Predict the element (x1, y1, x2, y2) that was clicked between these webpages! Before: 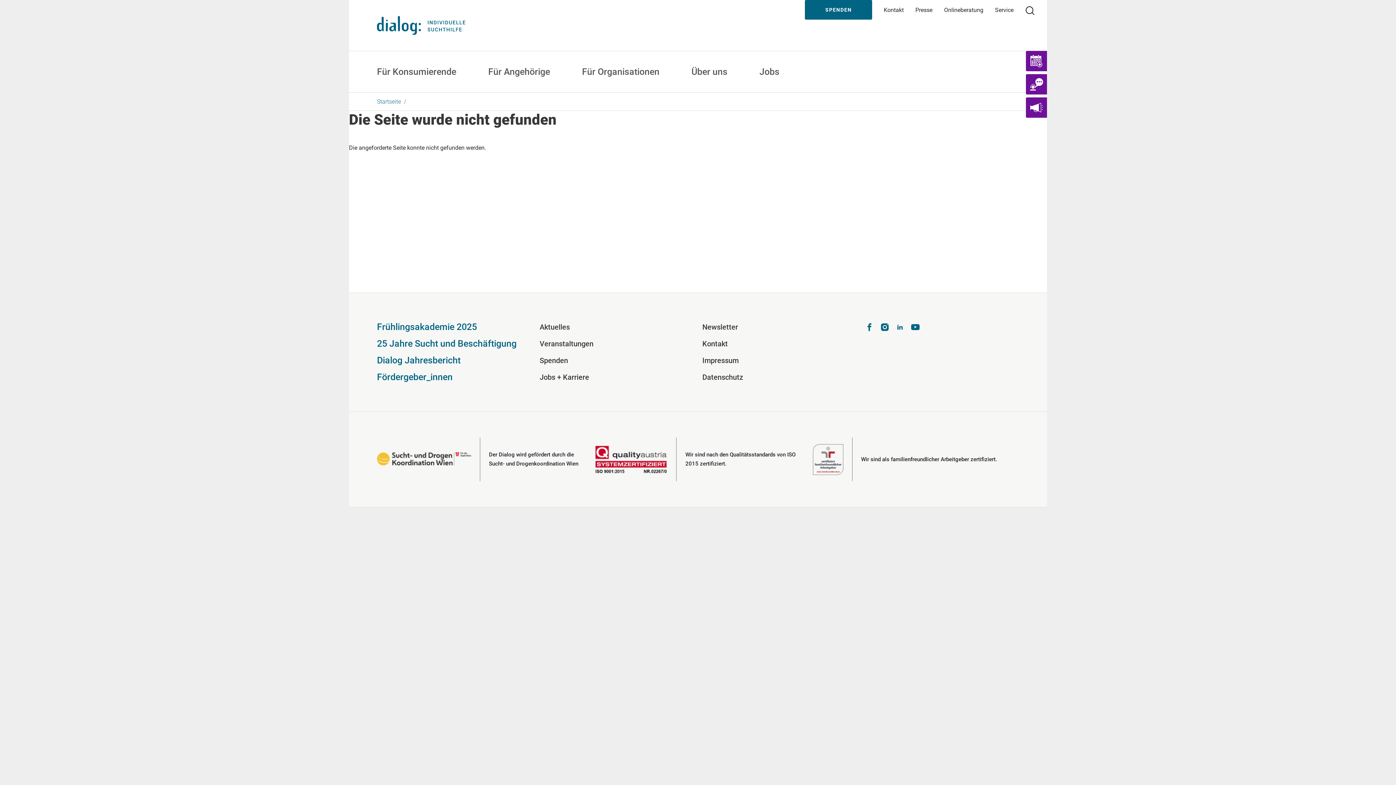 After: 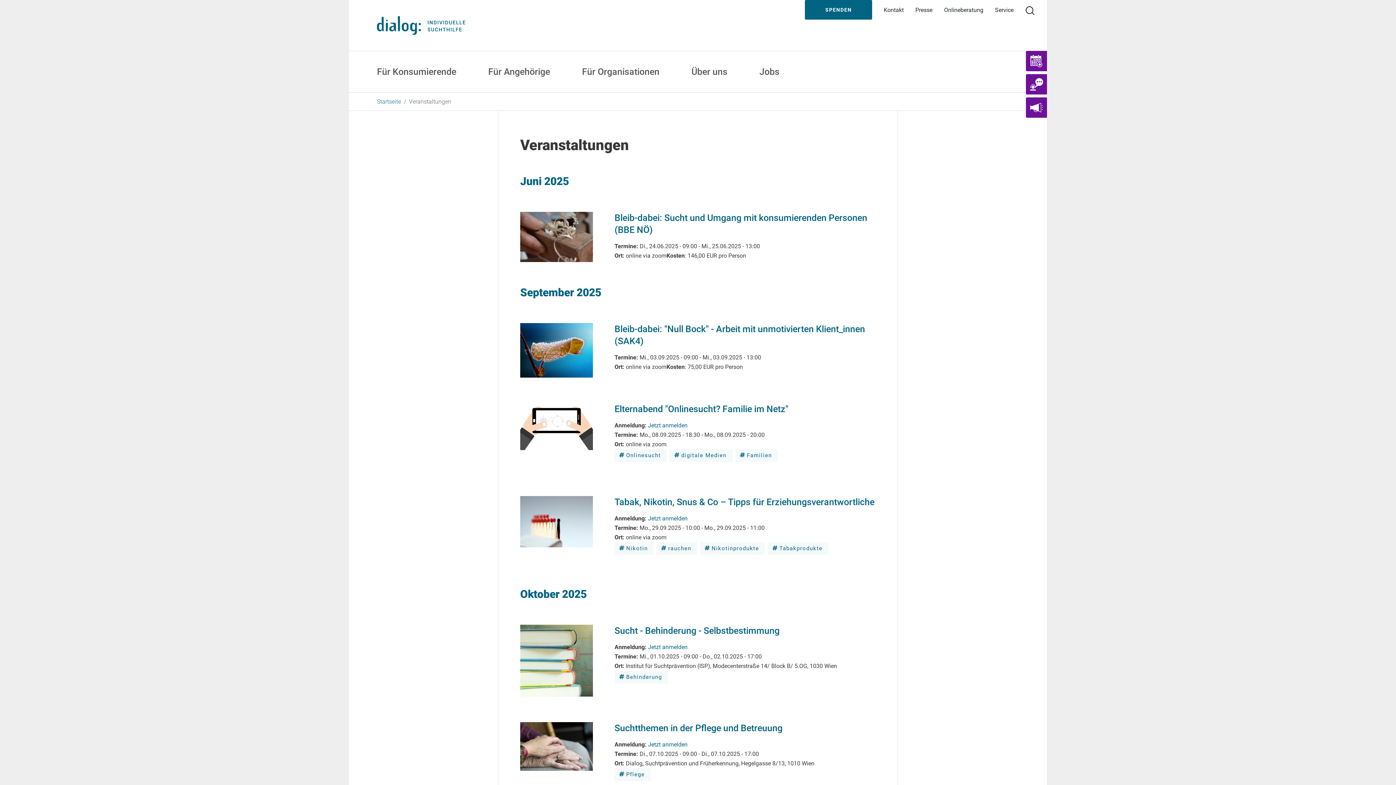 Action: bbox: (539, 335, 693, 352) label: Veranstaltungen